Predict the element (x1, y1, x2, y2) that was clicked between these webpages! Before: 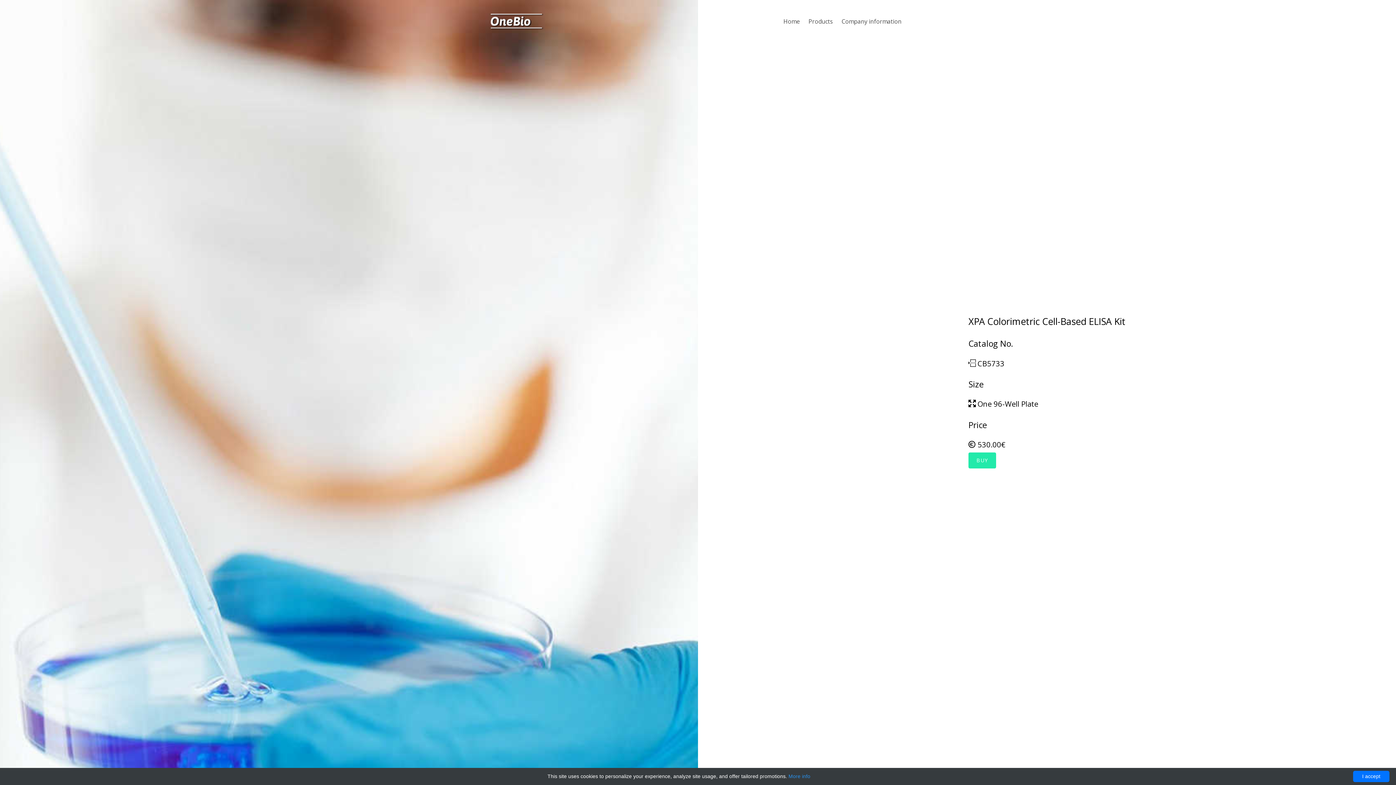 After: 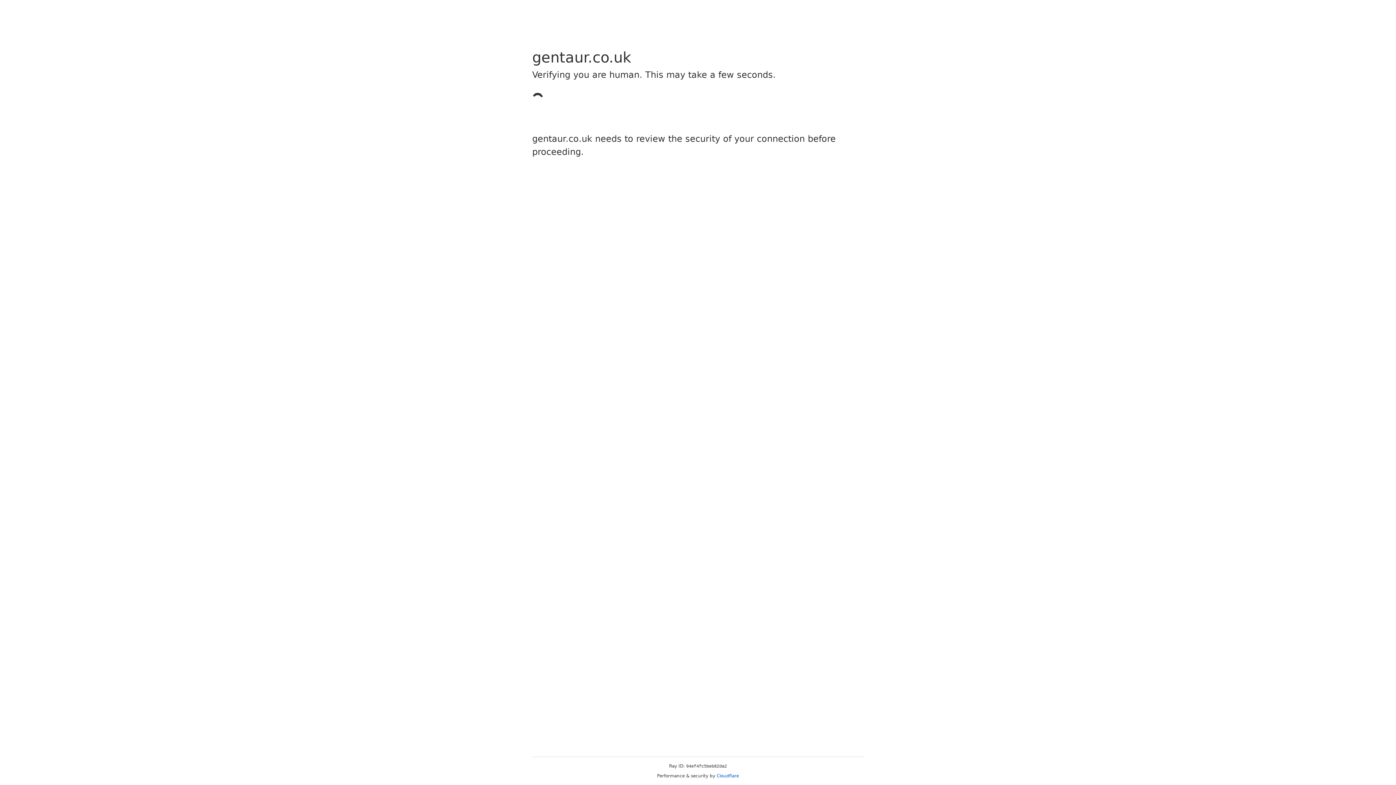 Action: label: BUY bbox: (968, 452, 996, 468)